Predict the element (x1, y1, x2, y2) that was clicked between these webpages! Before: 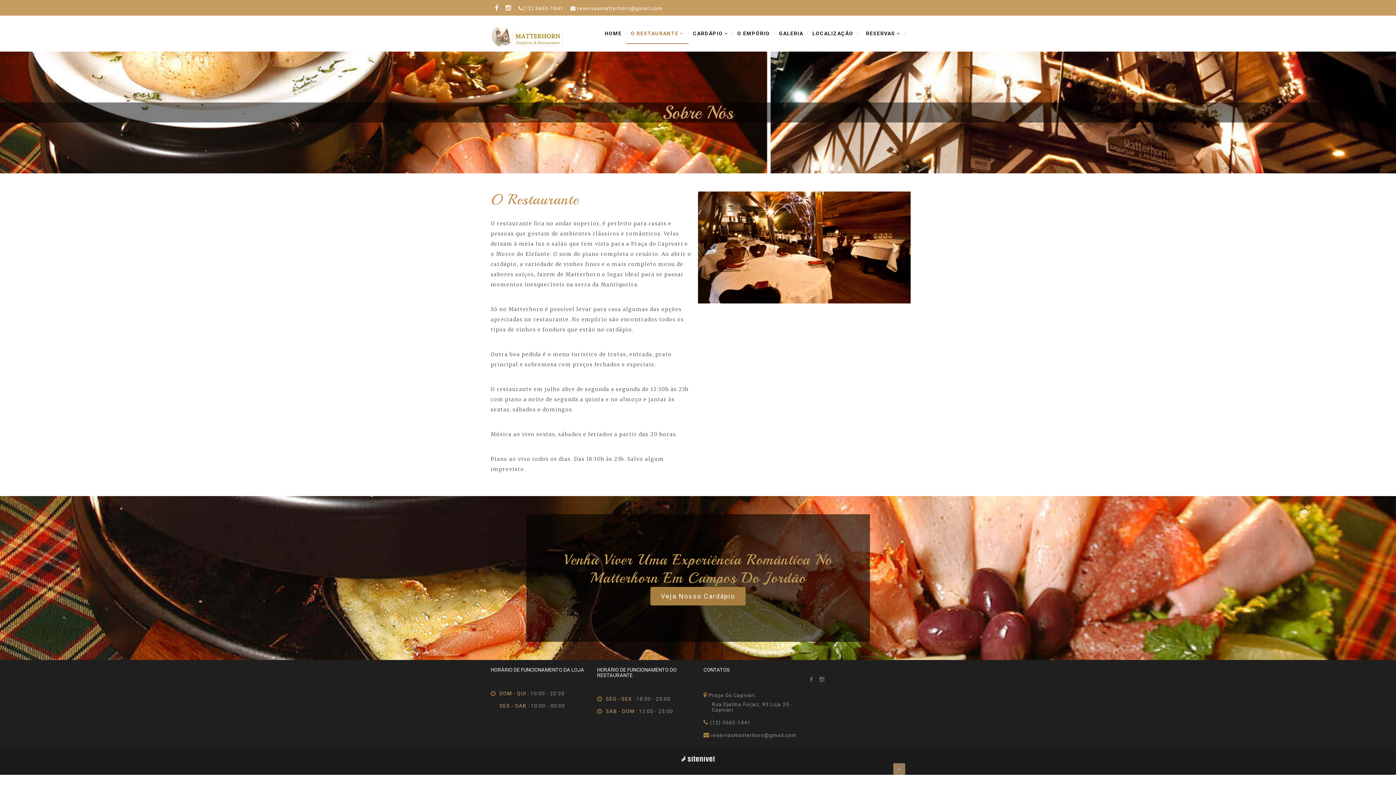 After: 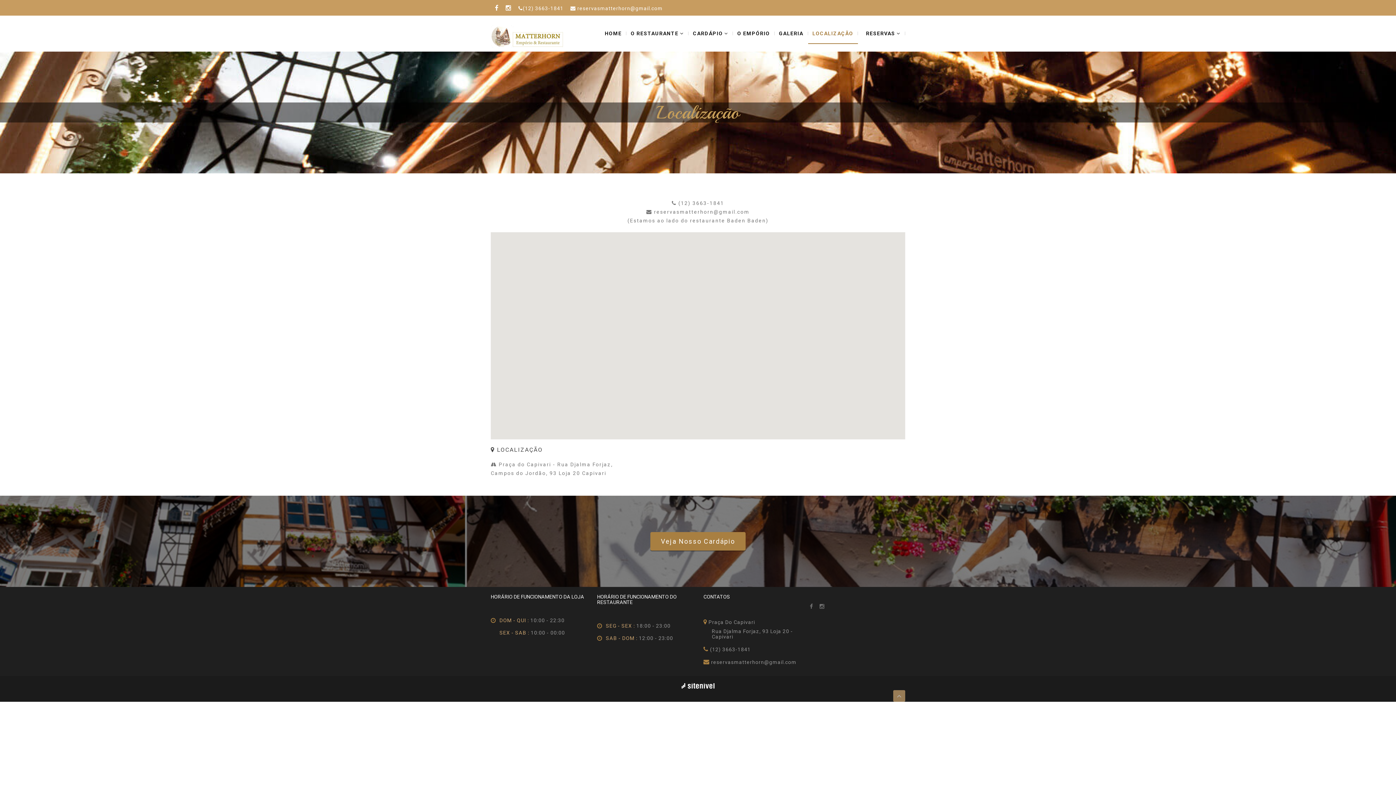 Action: bbox: (808, 31, 858, 35) label: LOCALIZAÇÃO